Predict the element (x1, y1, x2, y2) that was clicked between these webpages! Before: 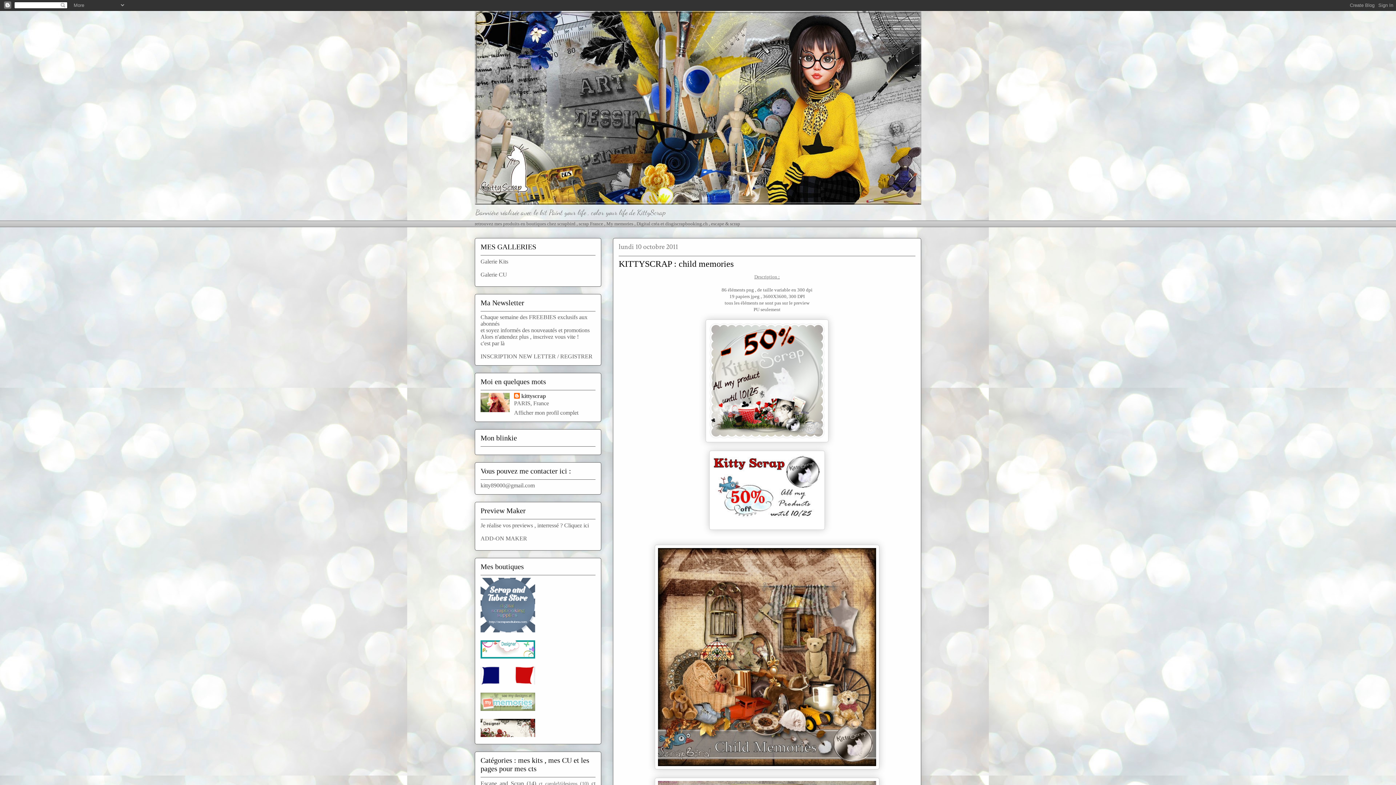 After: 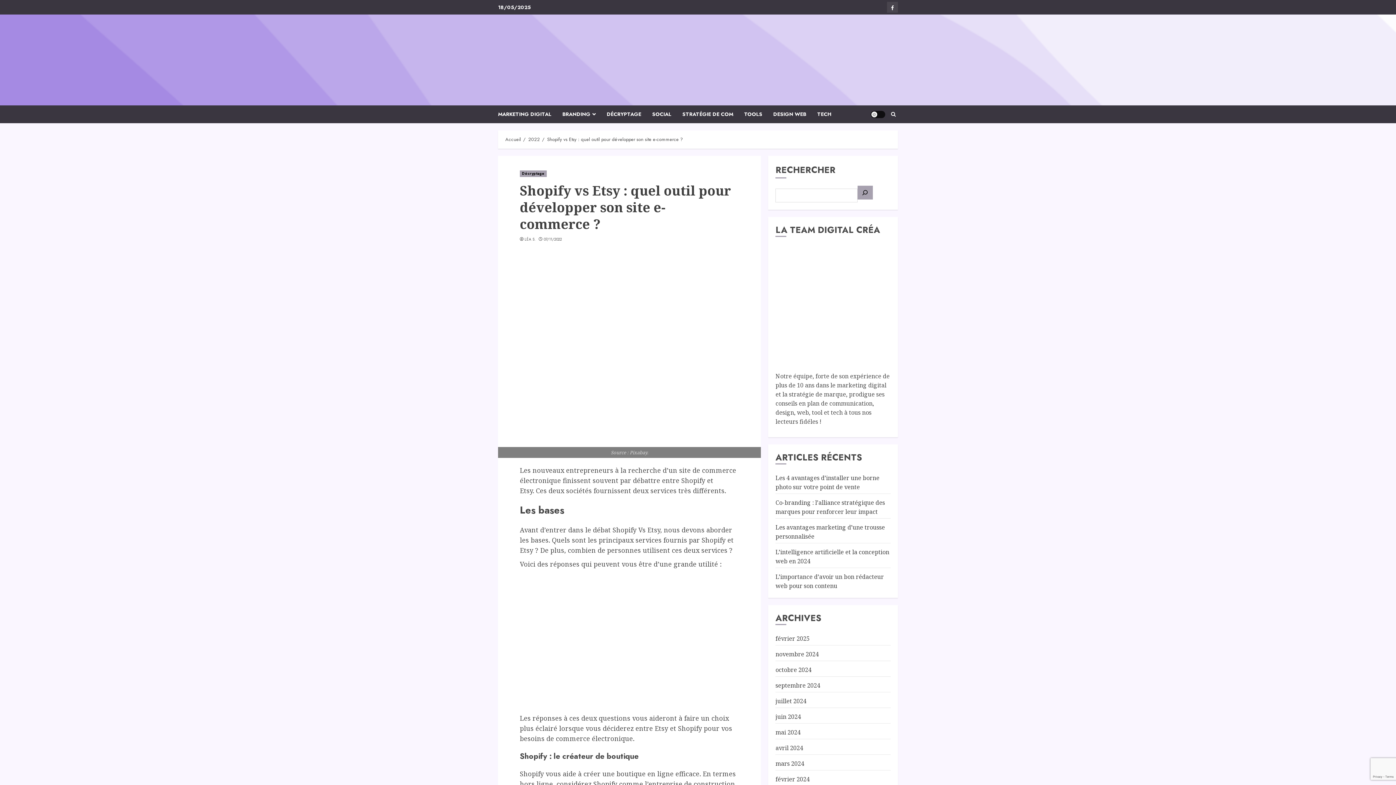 Action: bbox: (480, 653, 535, 660)